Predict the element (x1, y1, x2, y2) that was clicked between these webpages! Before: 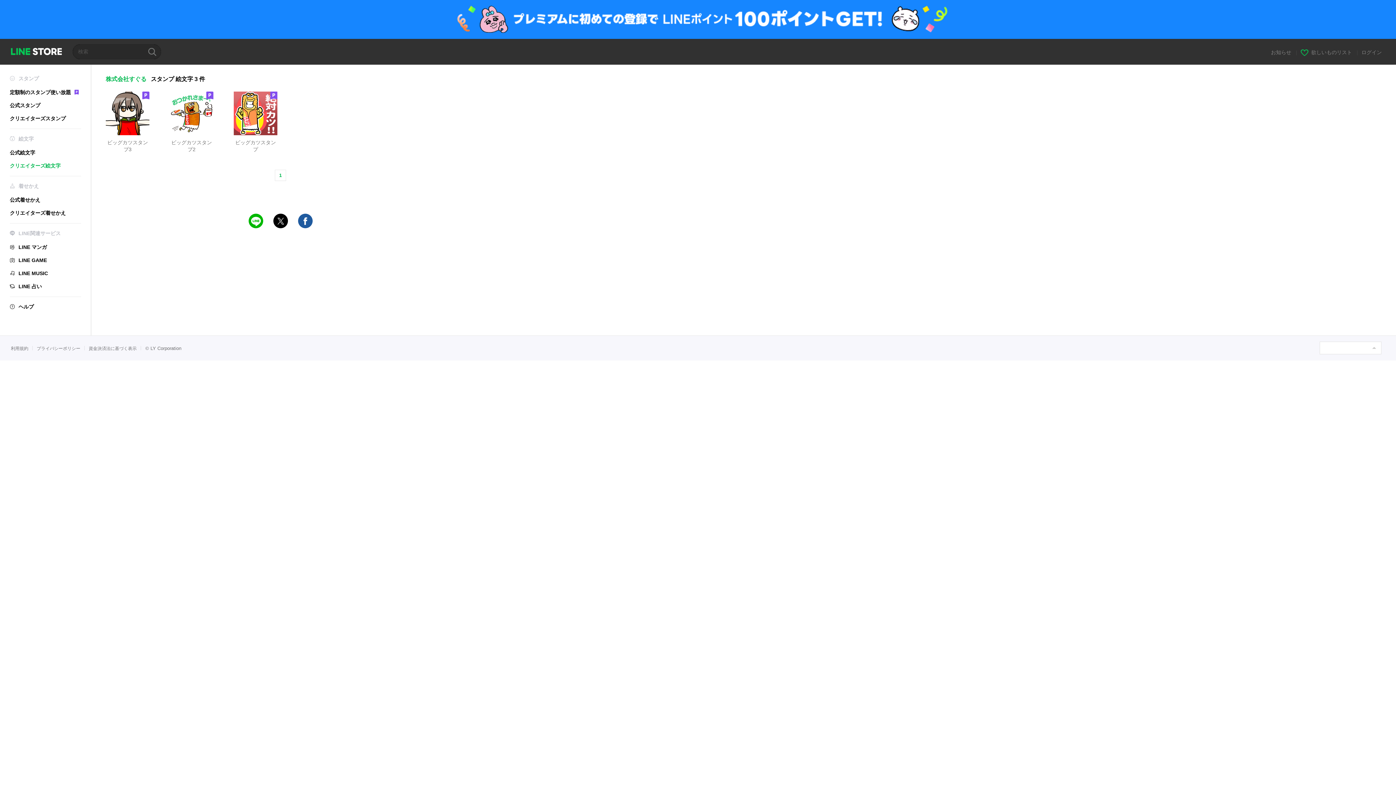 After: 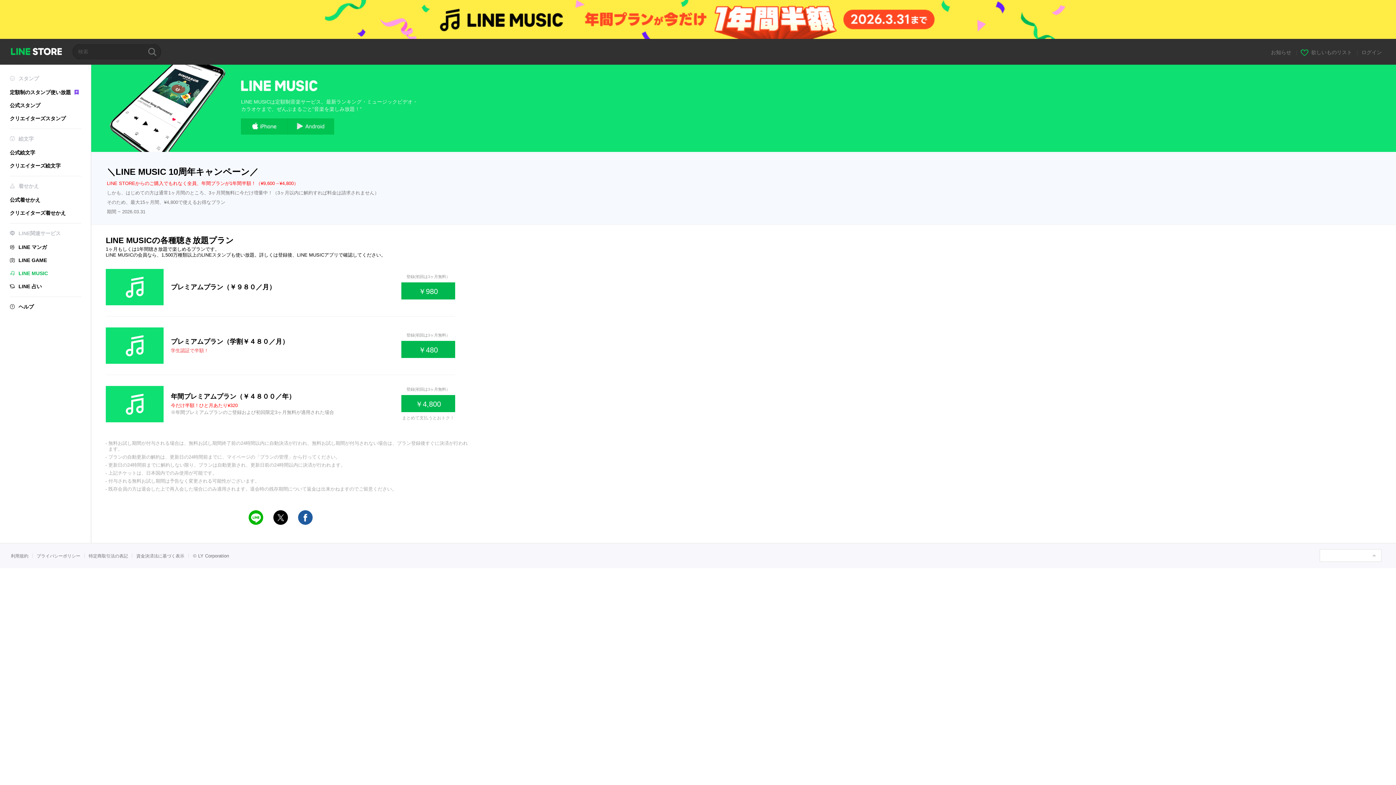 Action: label: LINE MUSIC bbox: (9, 270, 81, 276)